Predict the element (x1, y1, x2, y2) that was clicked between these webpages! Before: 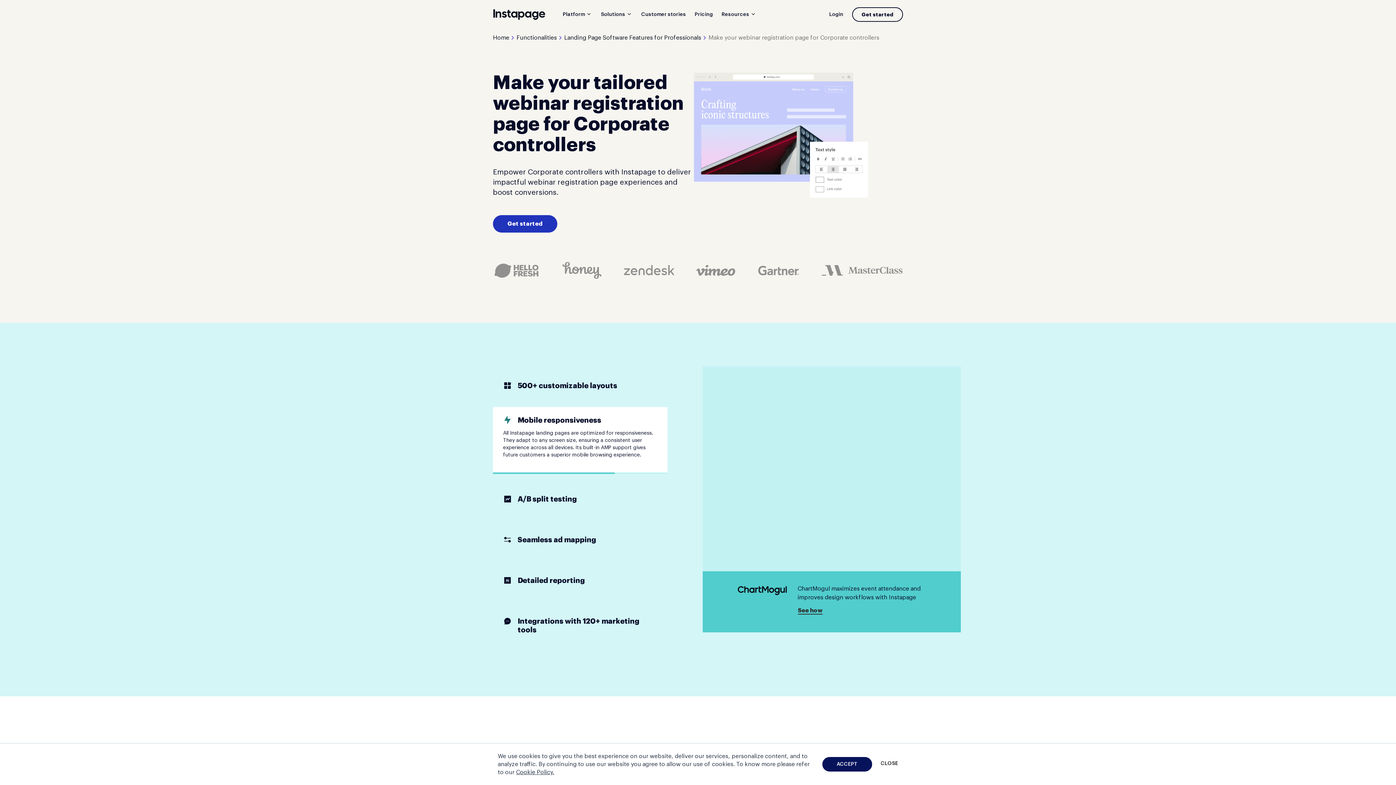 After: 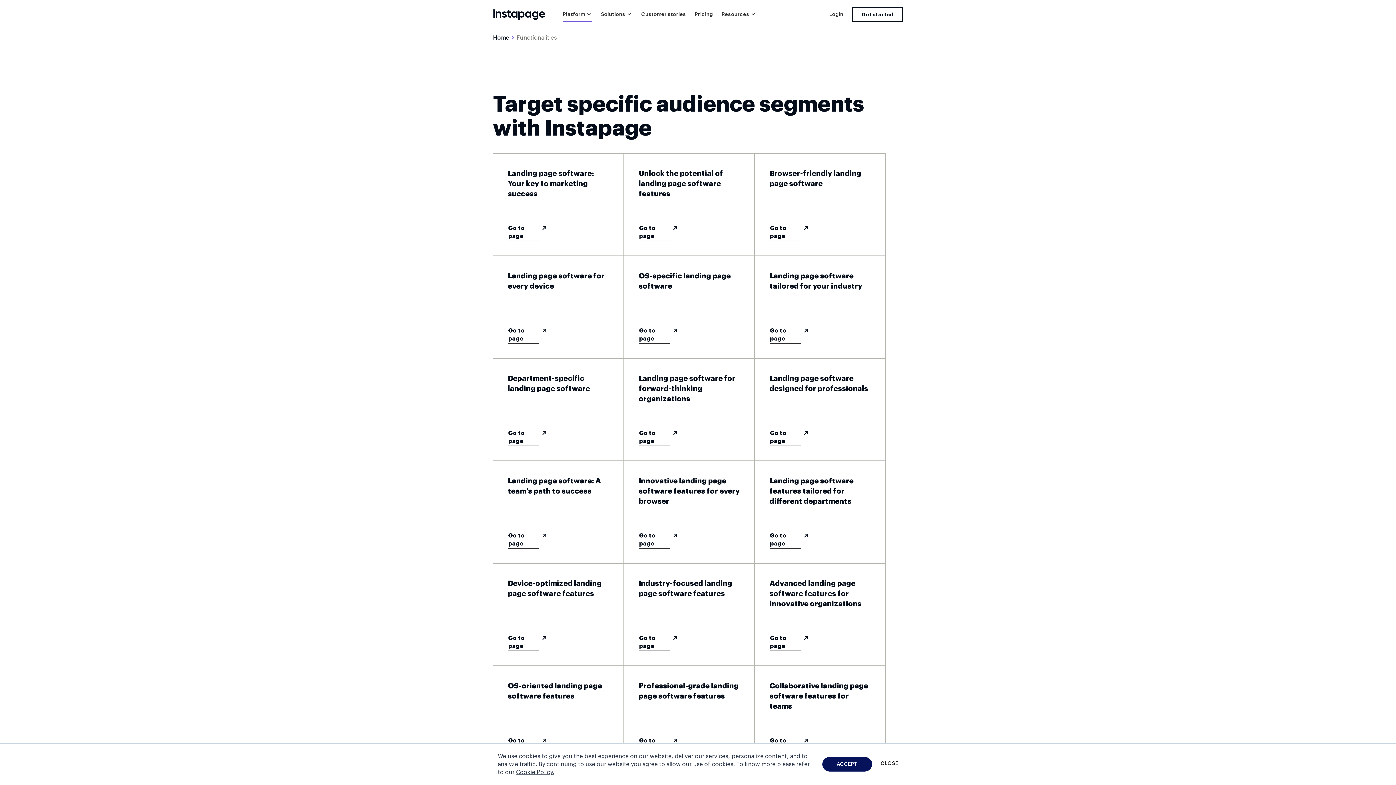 Action: bbox: (516, 33, 557, 42) label: Functionalities